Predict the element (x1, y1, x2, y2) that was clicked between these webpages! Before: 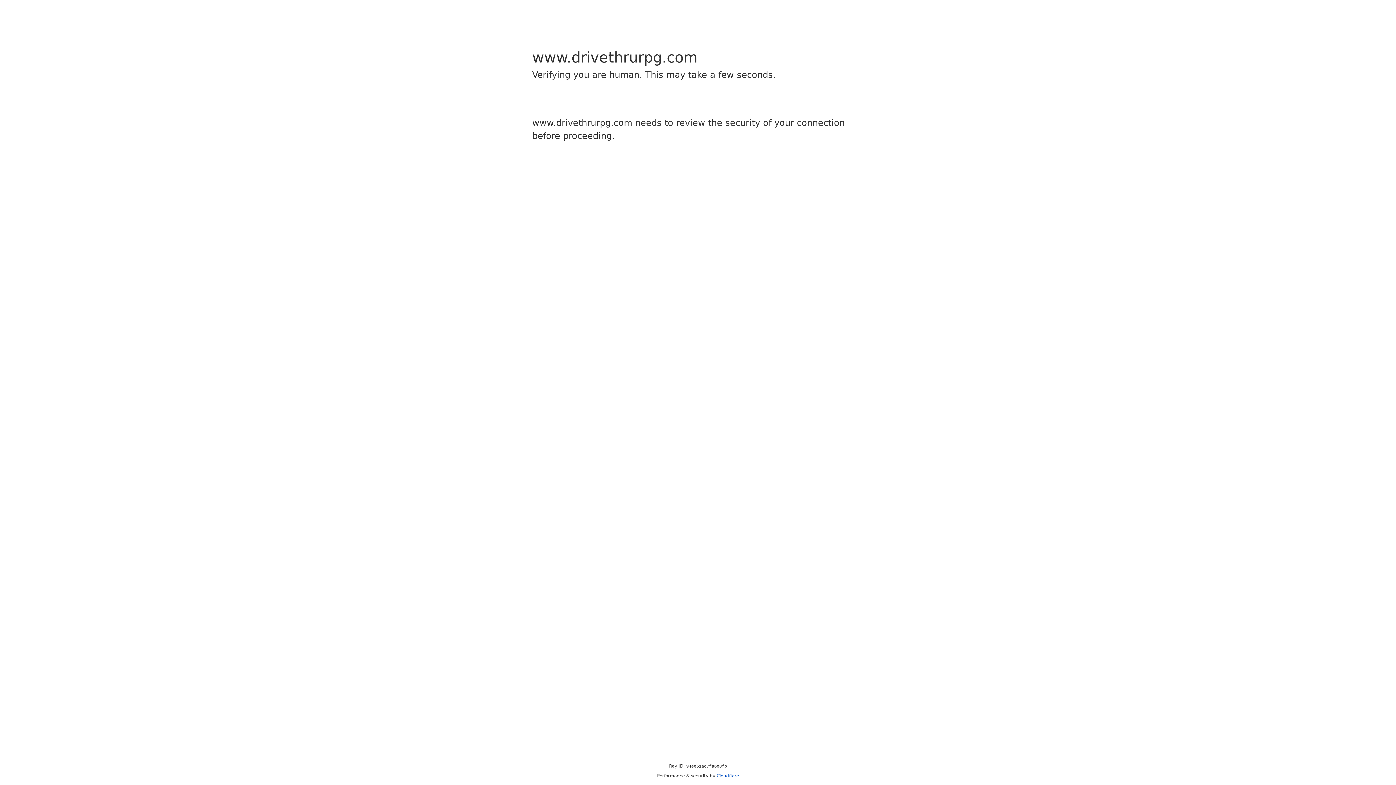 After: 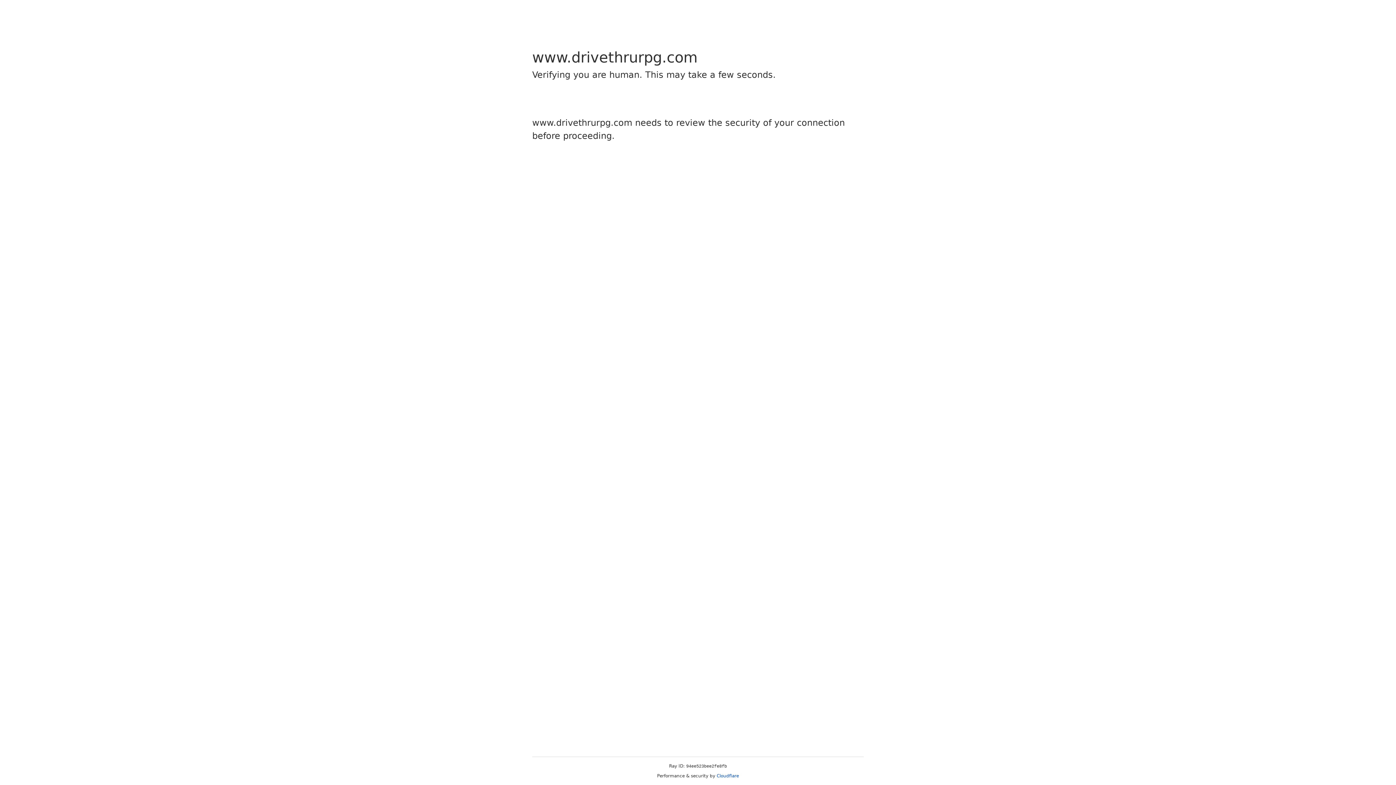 Action: label: Cloudflare bbox: (716, 773, 739, 778)